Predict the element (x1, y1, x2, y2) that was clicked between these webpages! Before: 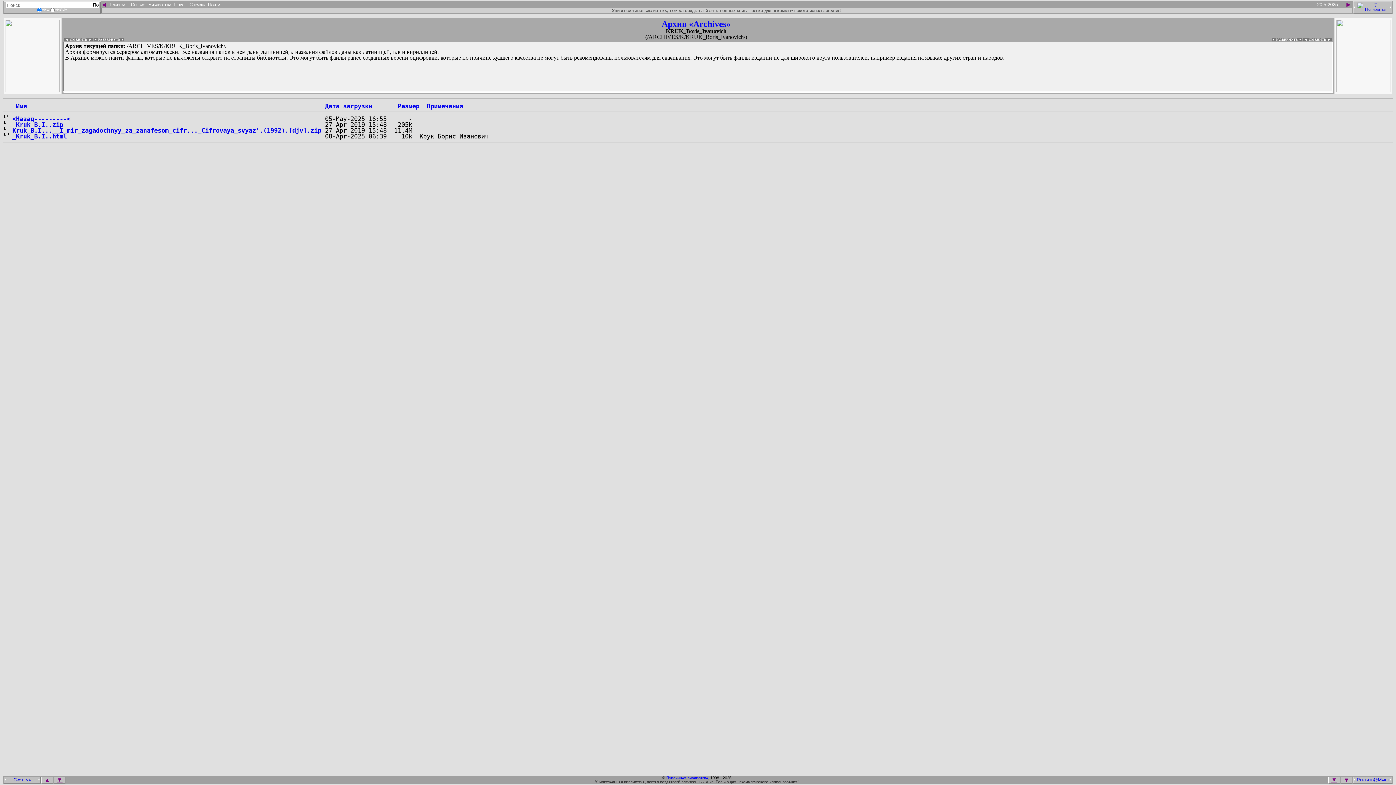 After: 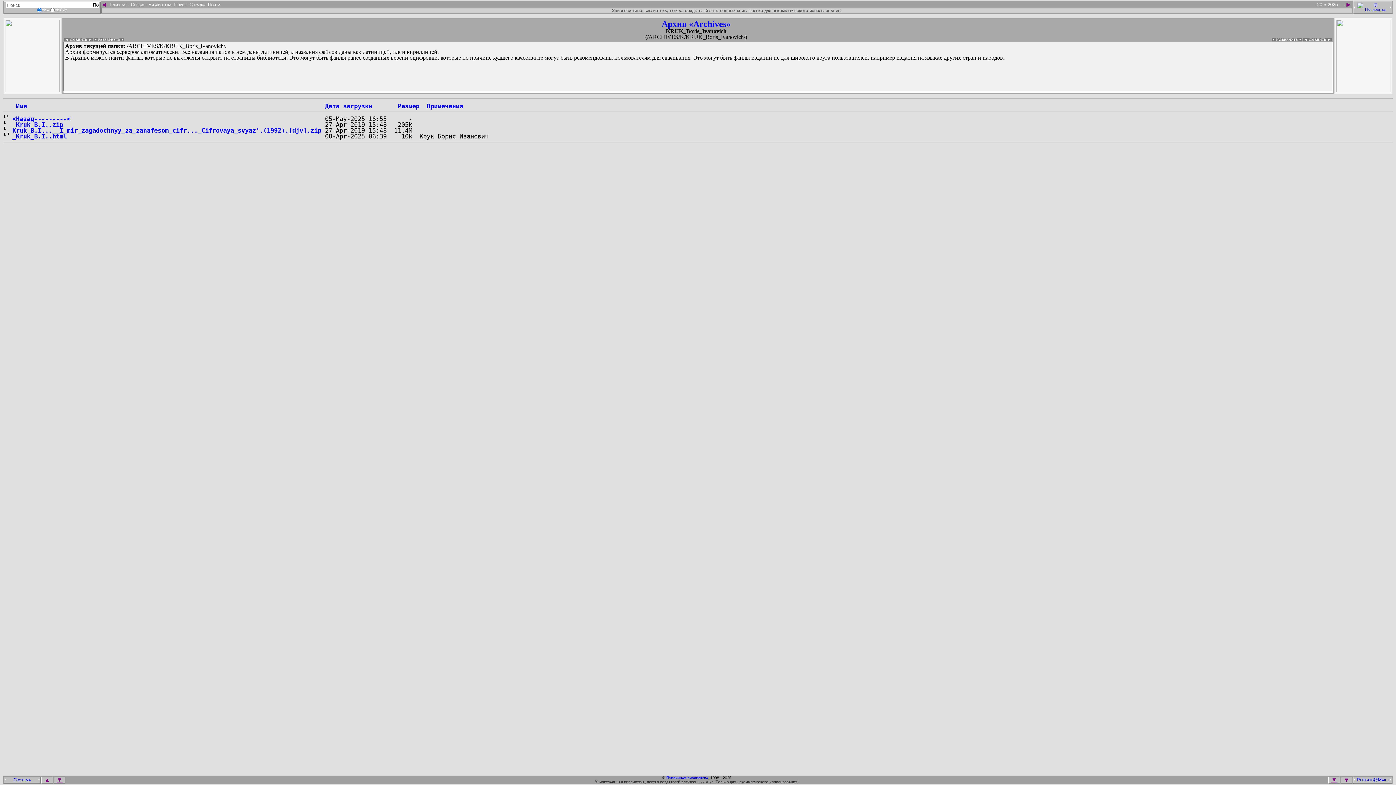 Action: bbox: (1356, 777, 1390, 782)